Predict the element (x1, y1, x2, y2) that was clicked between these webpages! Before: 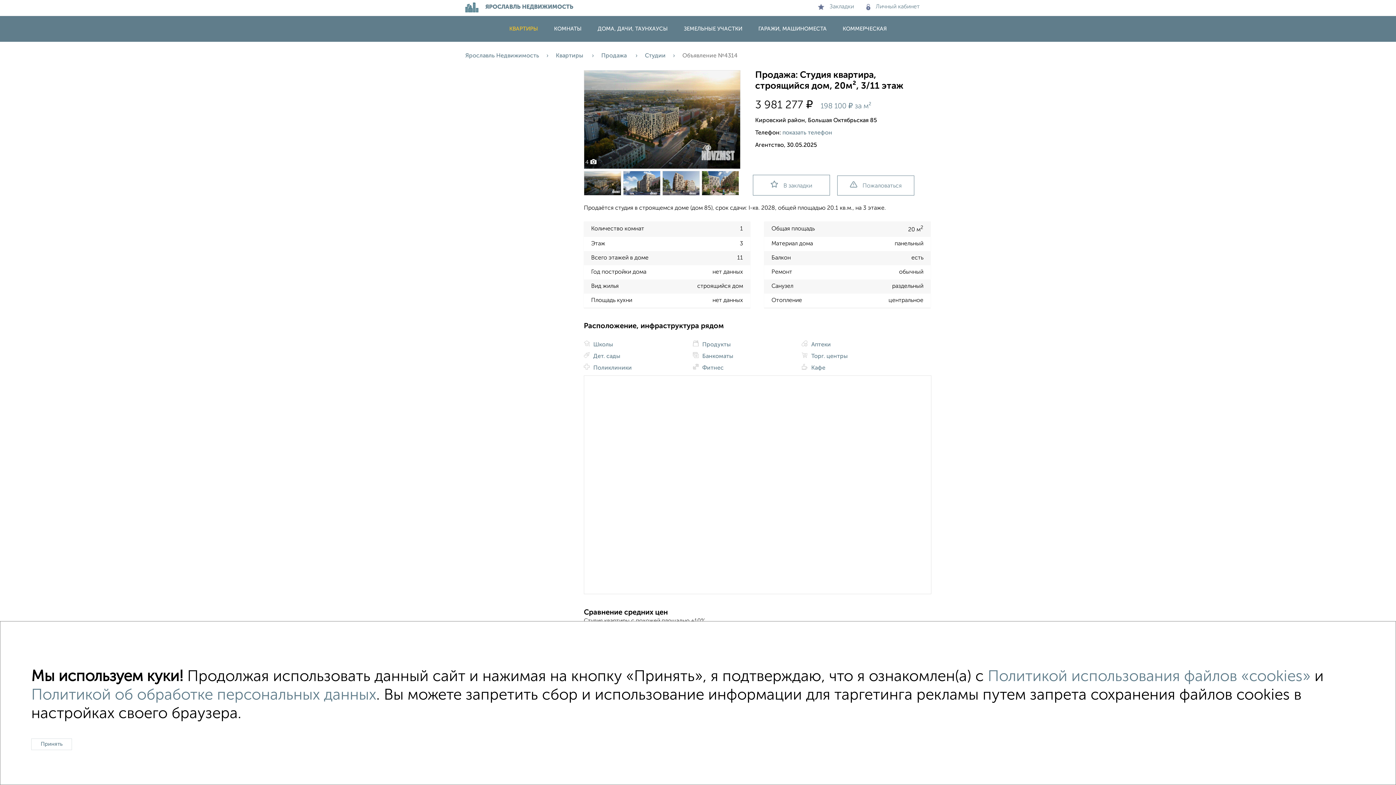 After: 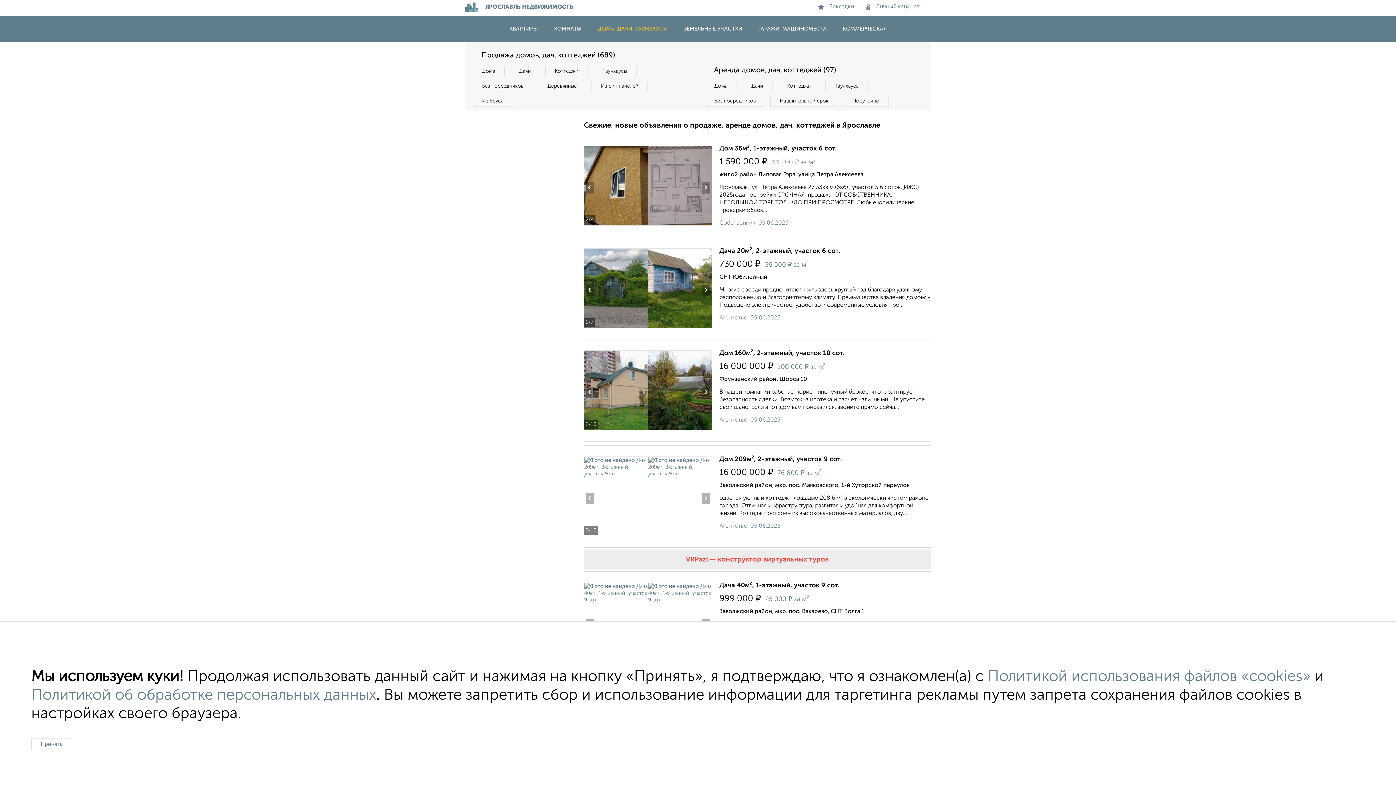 Action: label: ДОМА, ДАЧИ, ТАУНХАУСЫ bbox: (590, 26, 675, 31)